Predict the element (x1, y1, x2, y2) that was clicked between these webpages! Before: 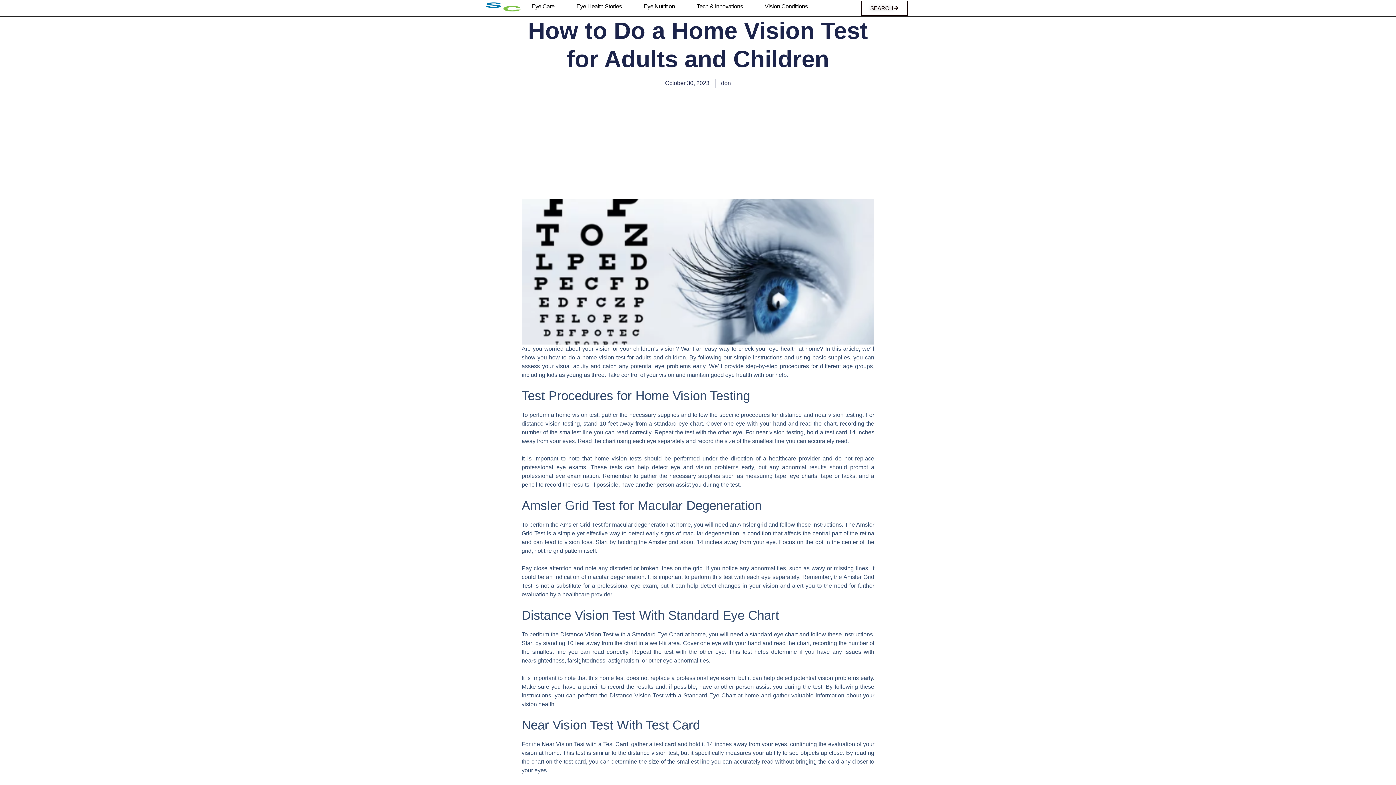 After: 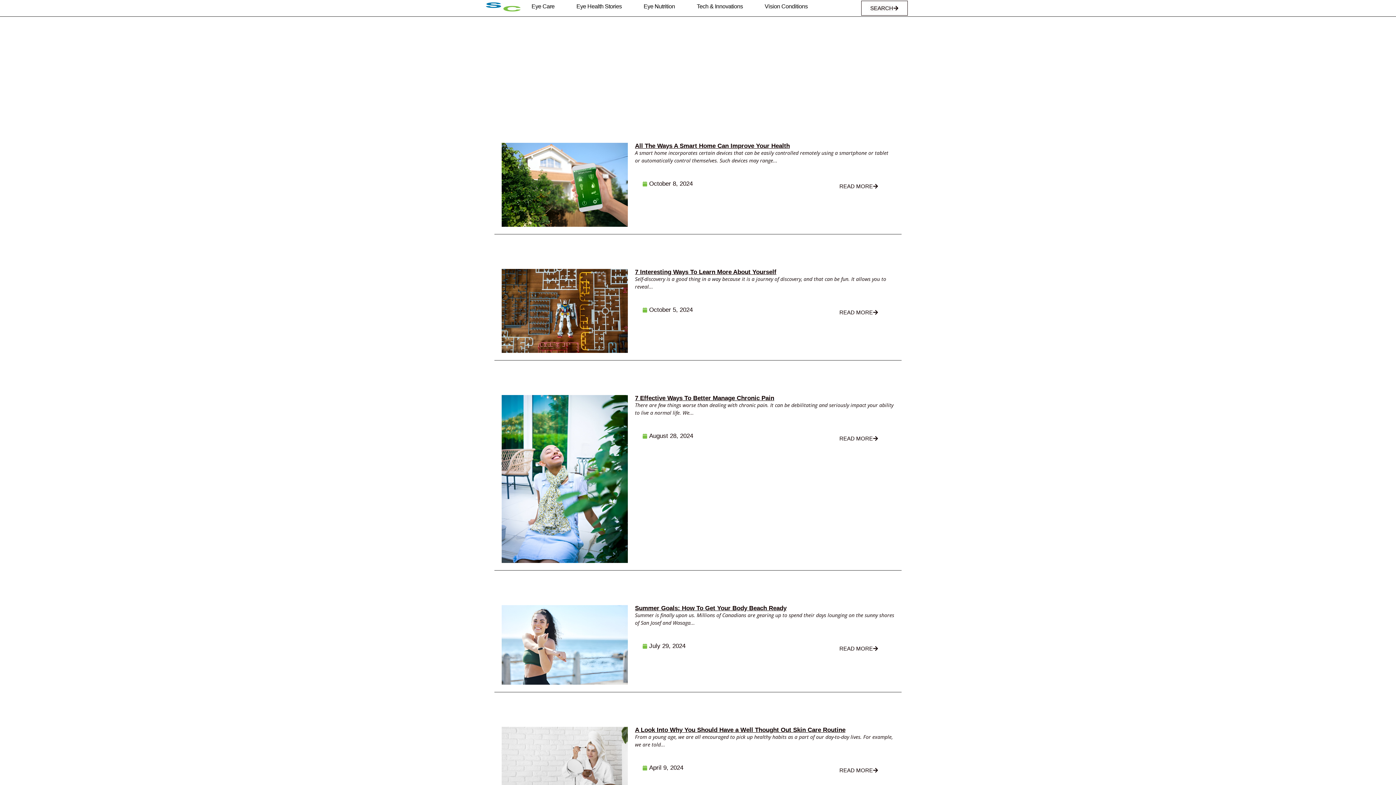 Action: bbox: (721, 78, 731, 87) label: don